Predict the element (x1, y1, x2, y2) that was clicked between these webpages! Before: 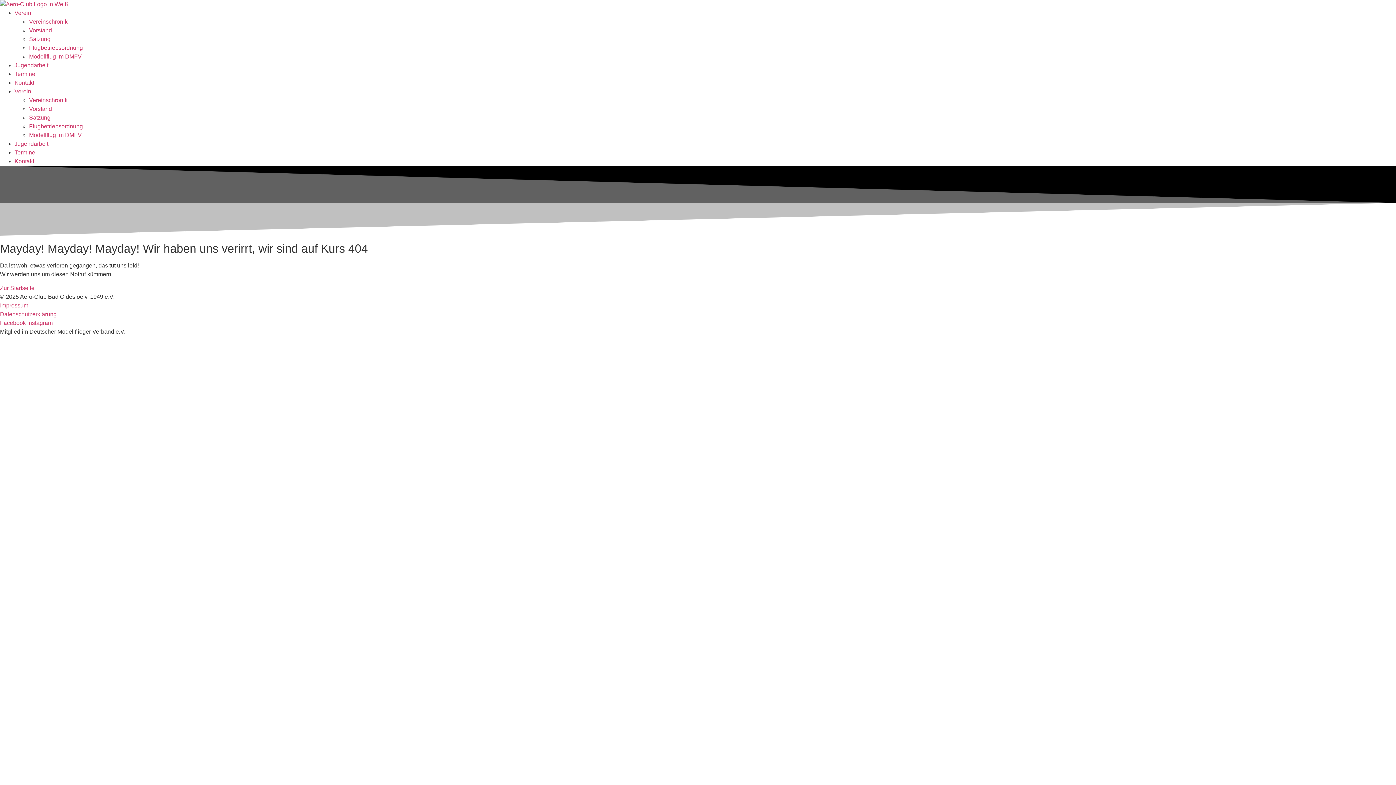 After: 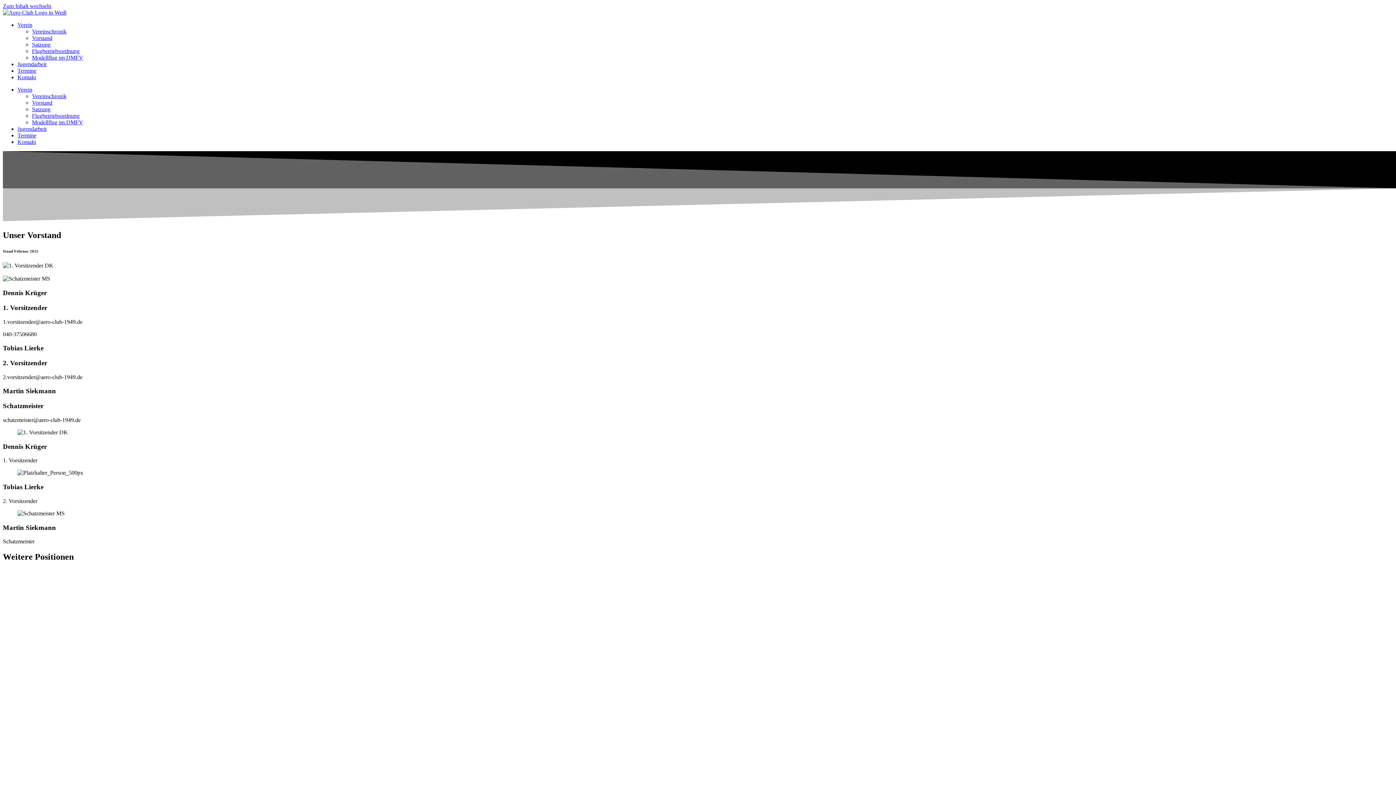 Action: bbox: (29, 105, 52, 112) label: Vorstand